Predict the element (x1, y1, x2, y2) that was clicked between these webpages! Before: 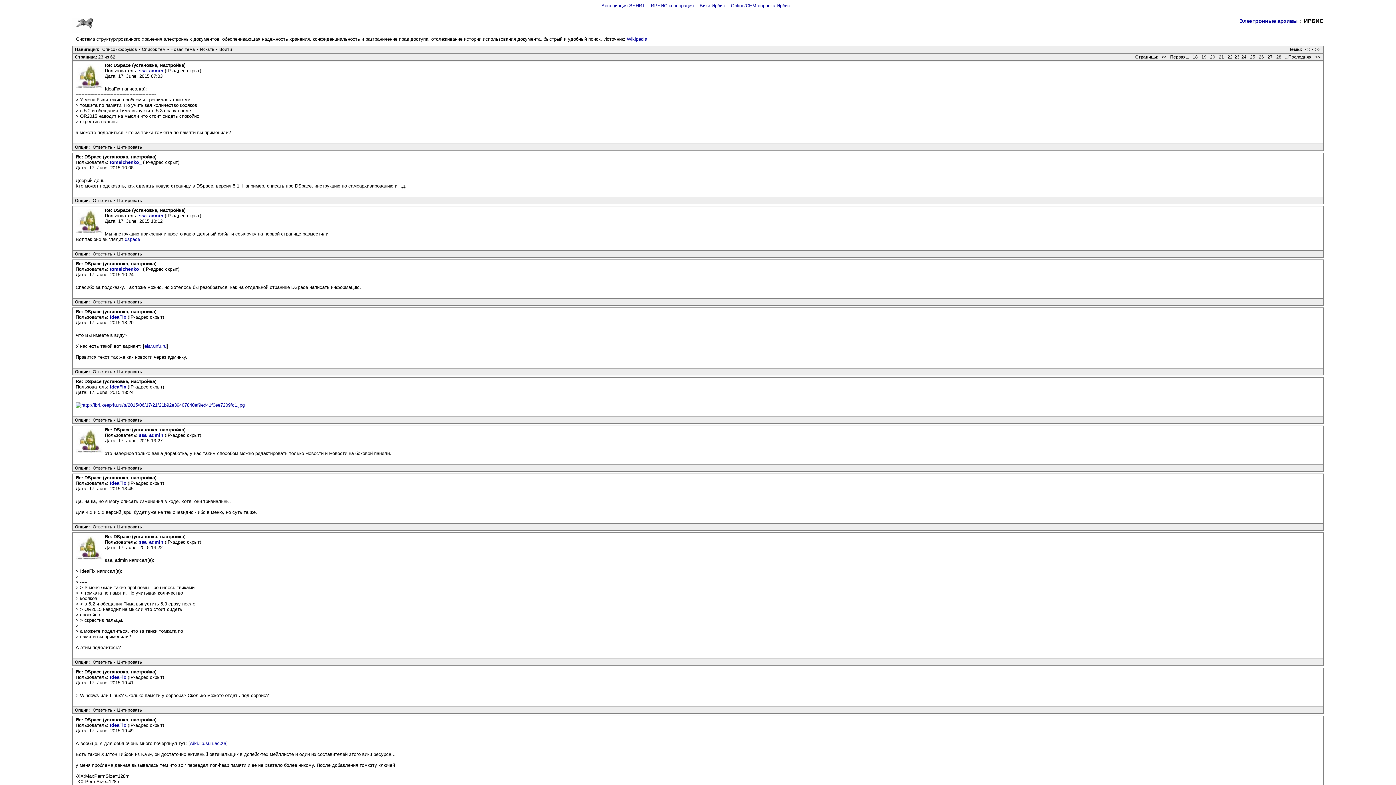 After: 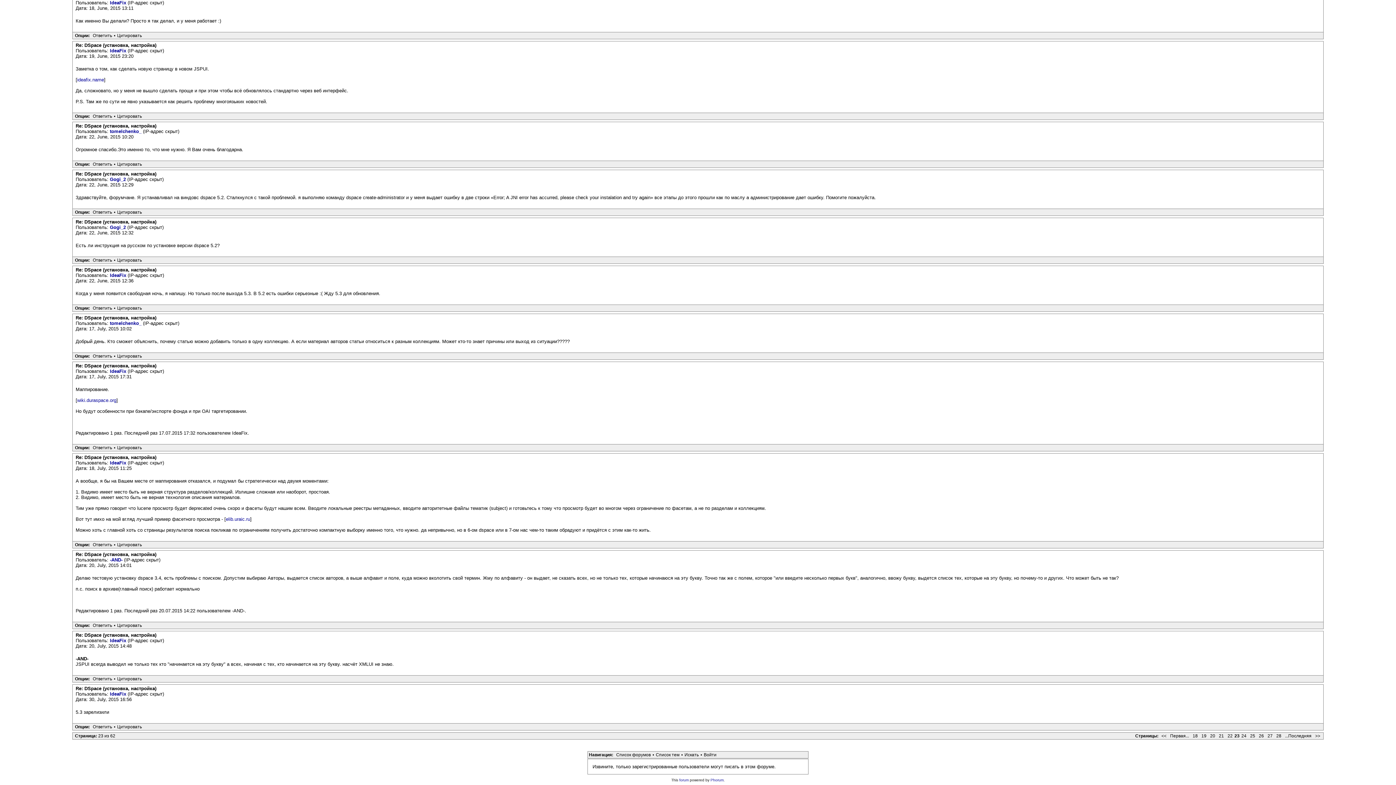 Action: bbox: (115, 144, 143, 150) label: Цитировать